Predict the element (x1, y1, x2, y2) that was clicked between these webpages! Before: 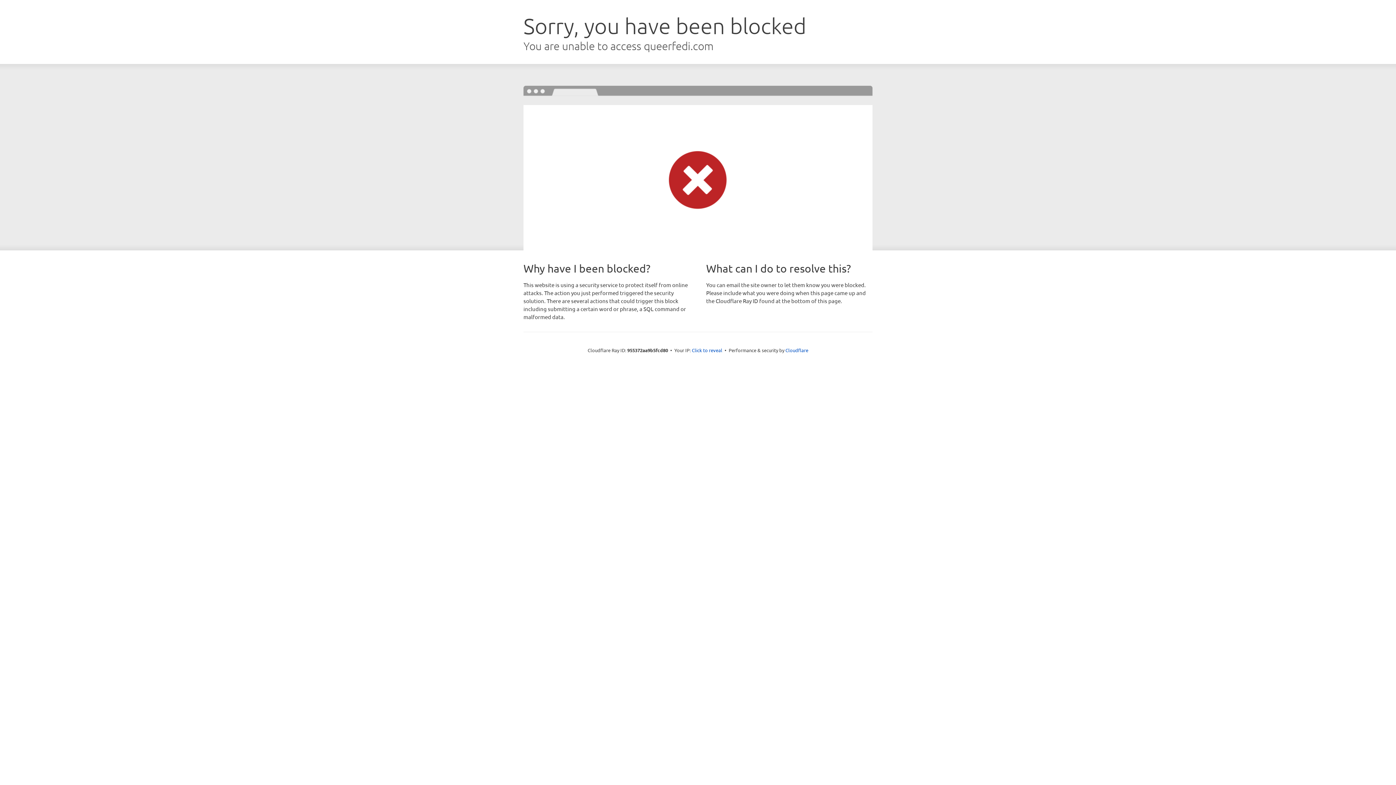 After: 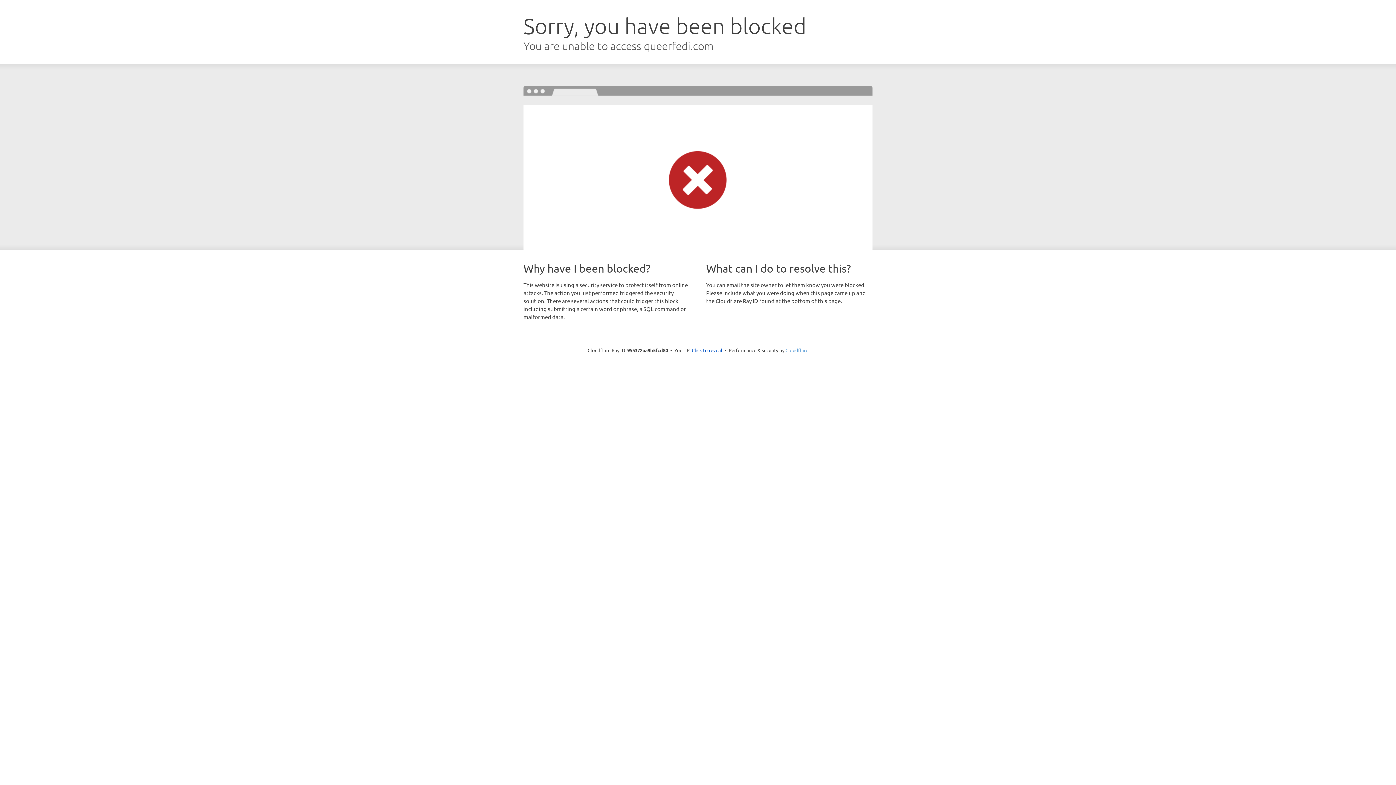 Action: bbox: (785, 347, 808, 353) label: Cloudflare